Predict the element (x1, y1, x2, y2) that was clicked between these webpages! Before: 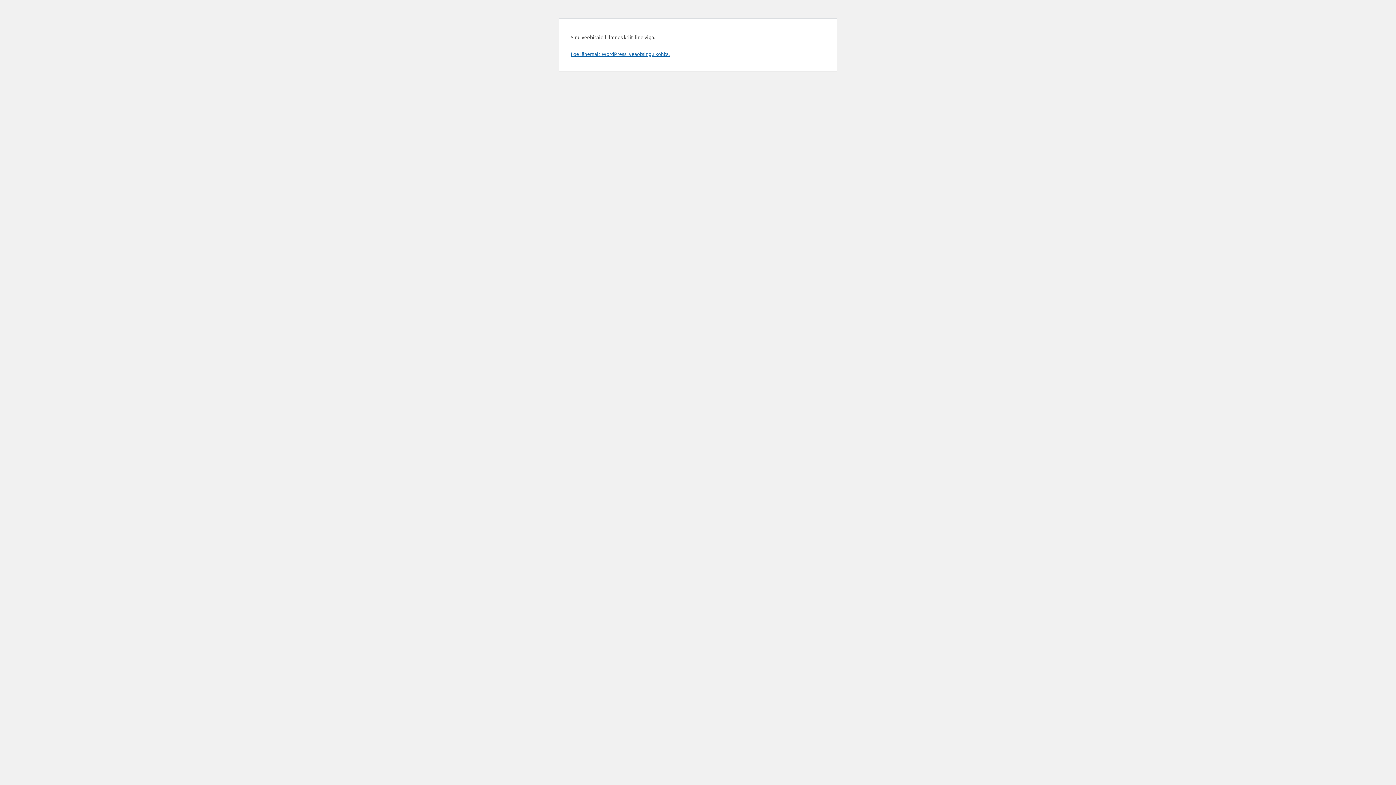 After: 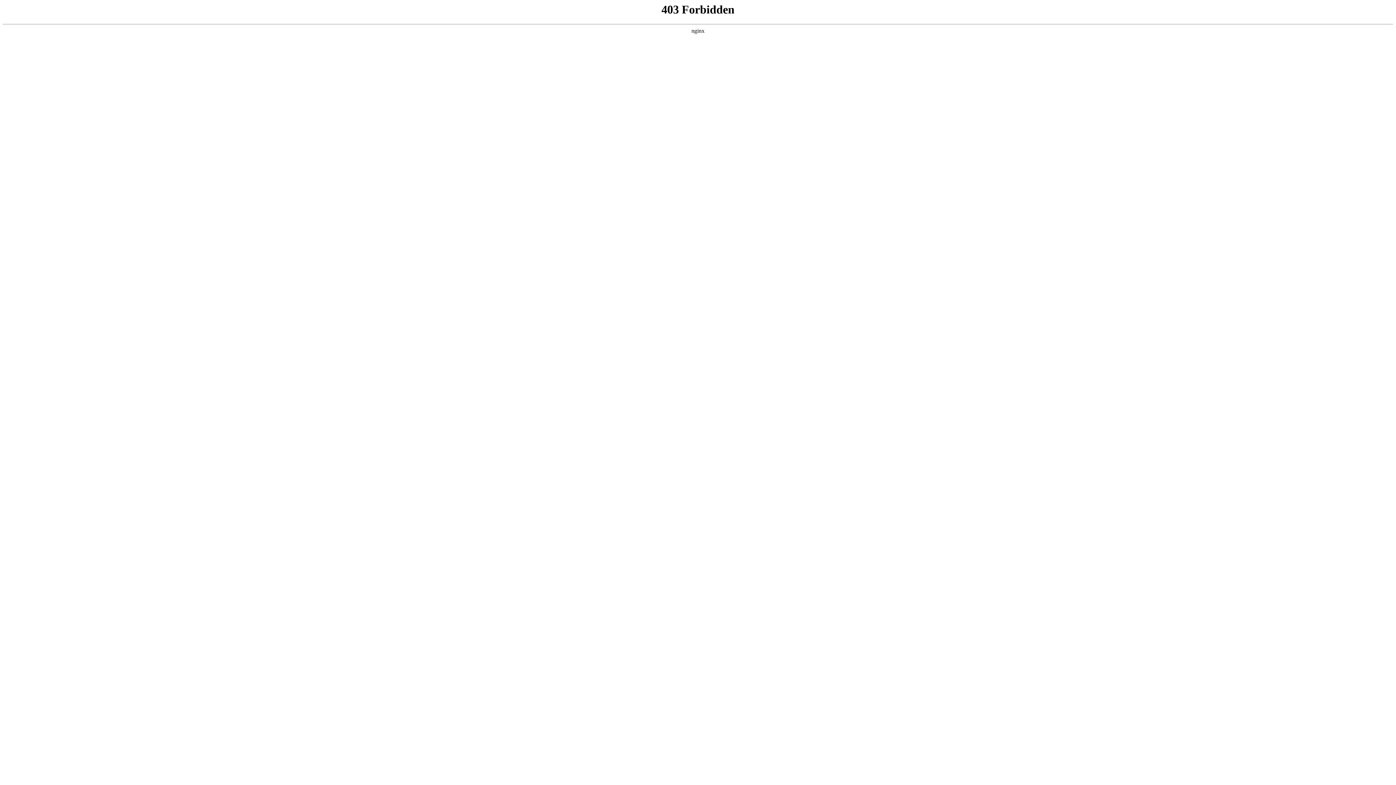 Action: bbox: (570, 50, 669, 57) label: Loe lähemalt WordPressi veaotsingu kohta.